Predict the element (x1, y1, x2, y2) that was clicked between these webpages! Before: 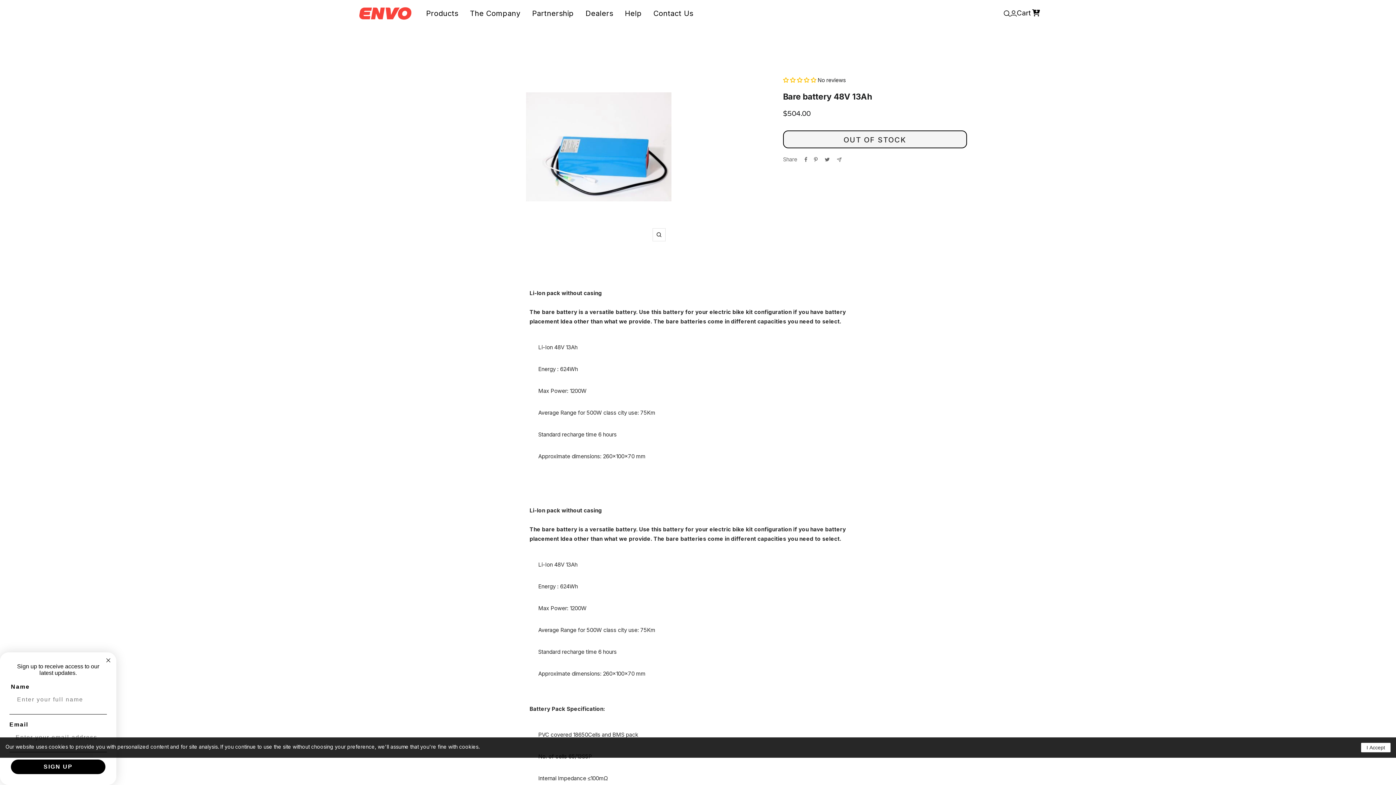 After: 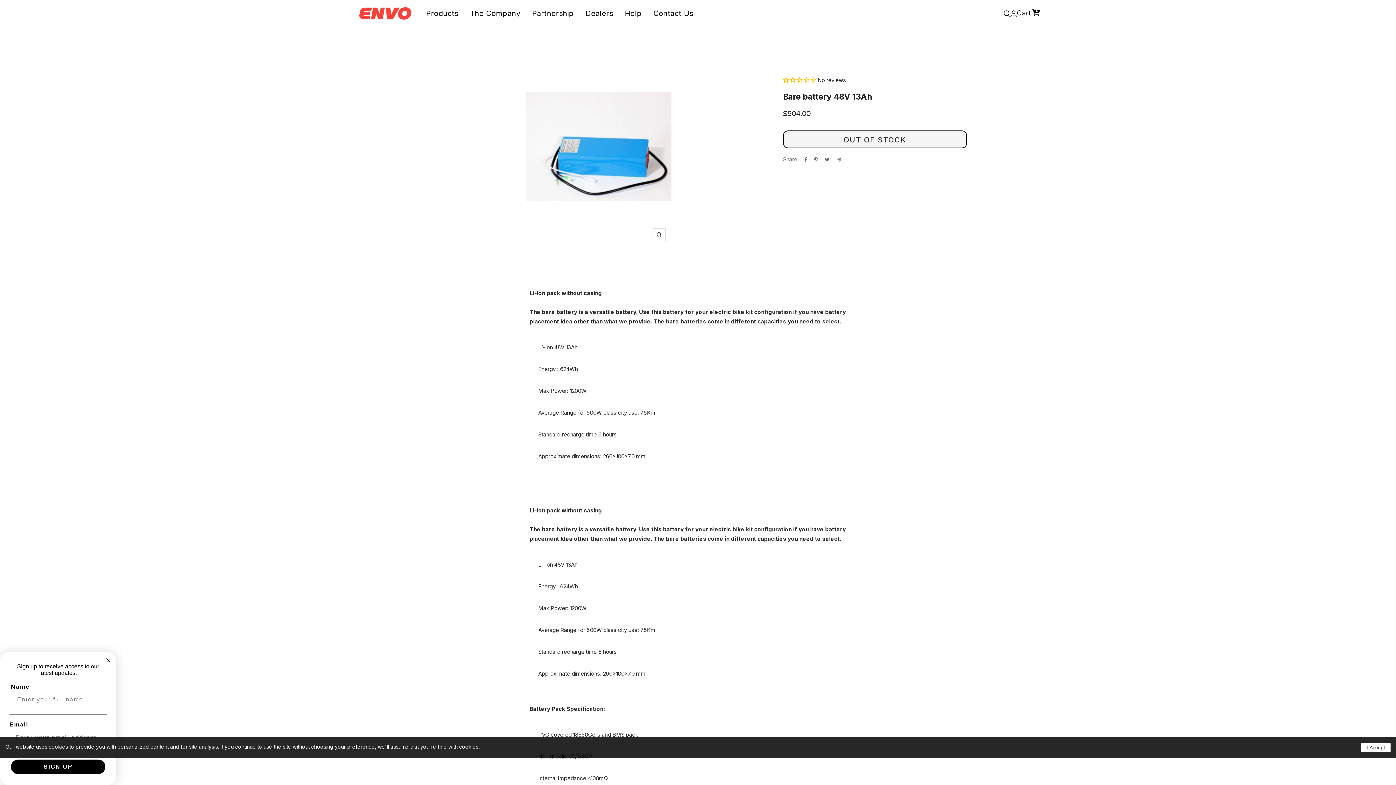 Action: bbox: (783, 76, 817, 83) label: 0.00 stars